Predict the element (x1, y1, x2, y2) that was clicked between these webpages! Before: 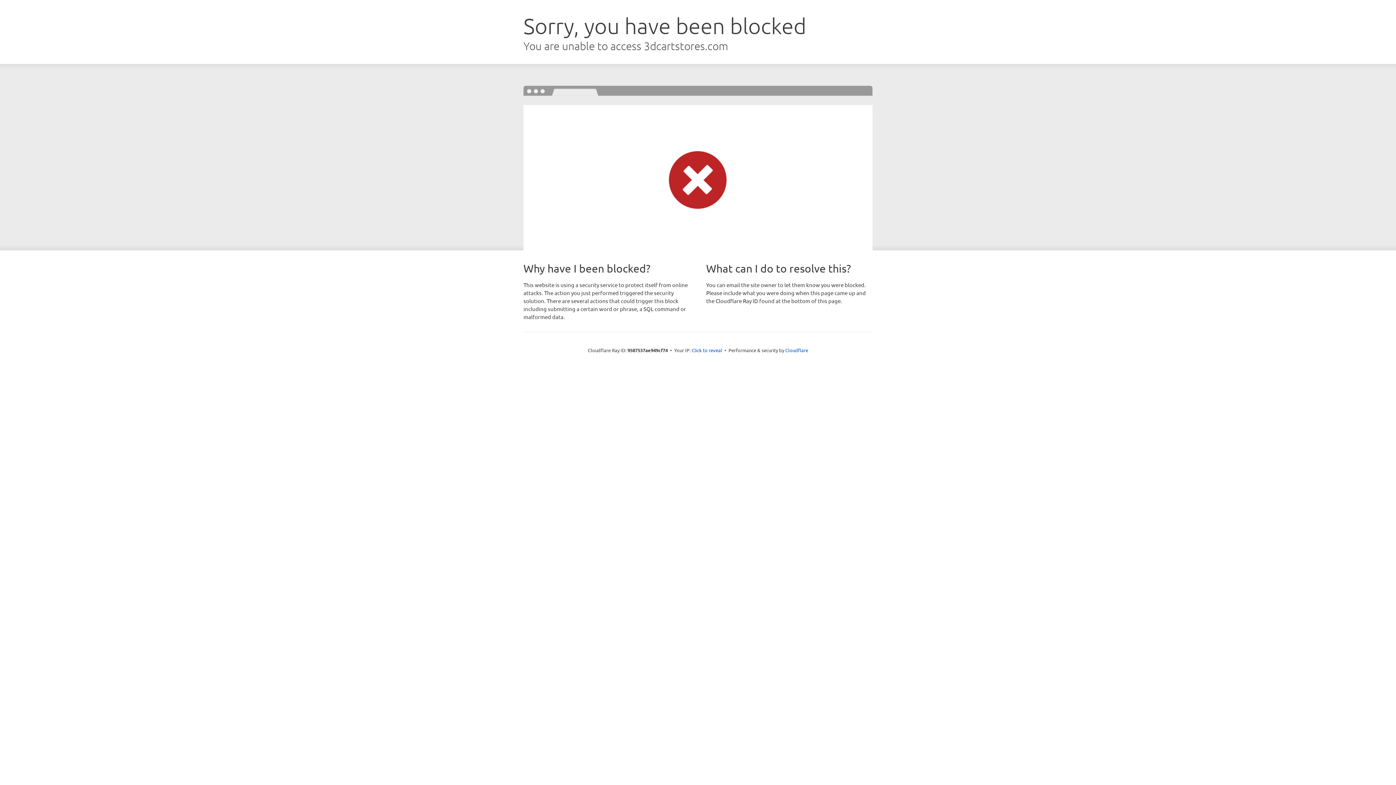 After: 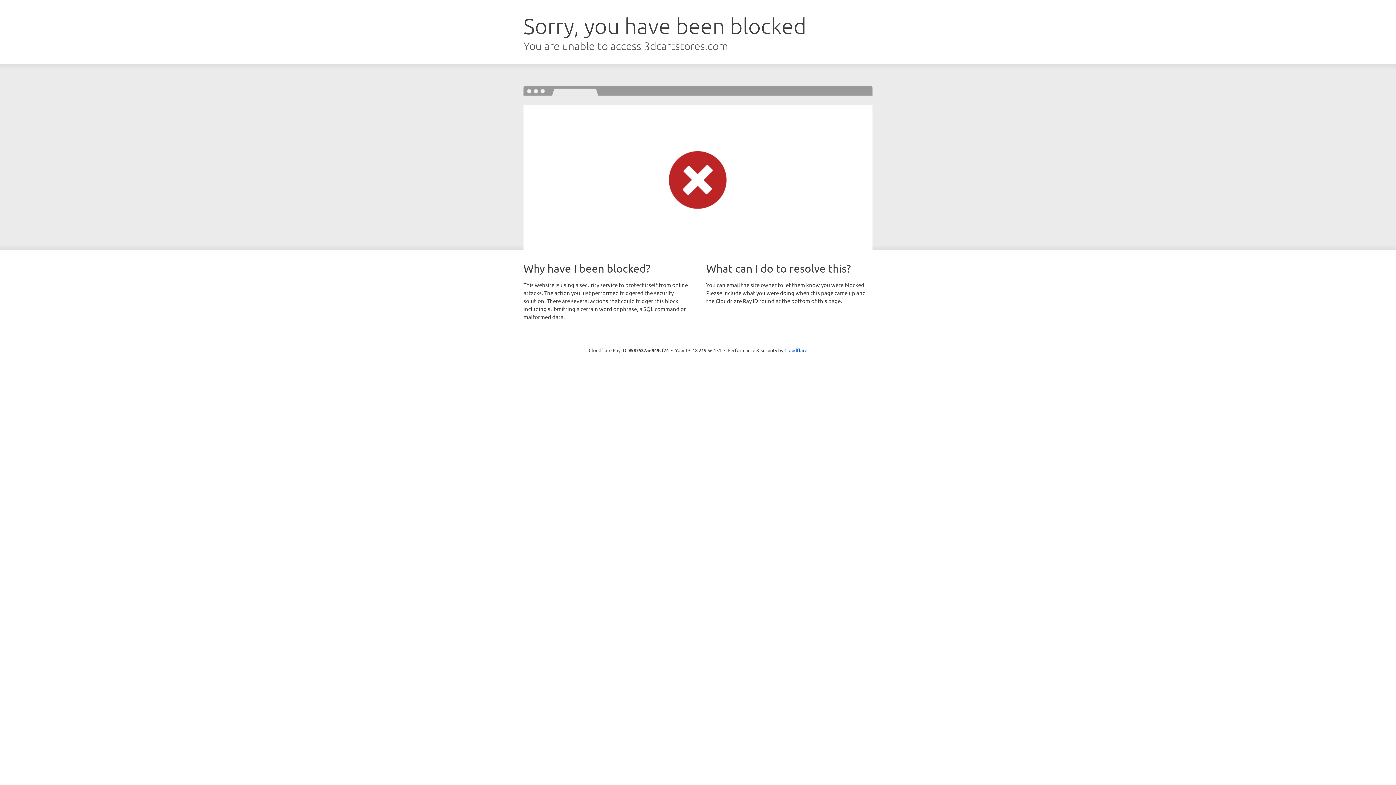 Action: label: Click to reveal bbox: (691, 346, 722, 353)